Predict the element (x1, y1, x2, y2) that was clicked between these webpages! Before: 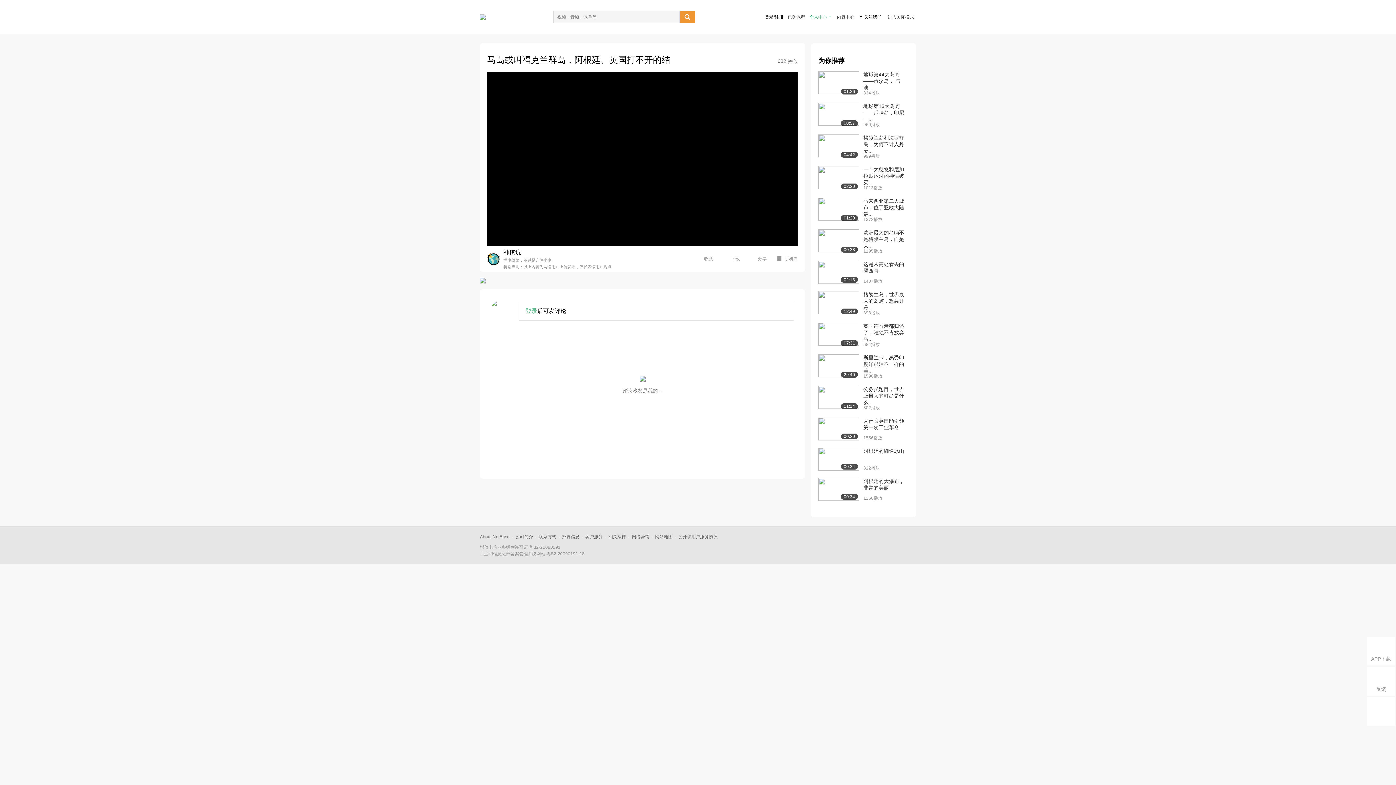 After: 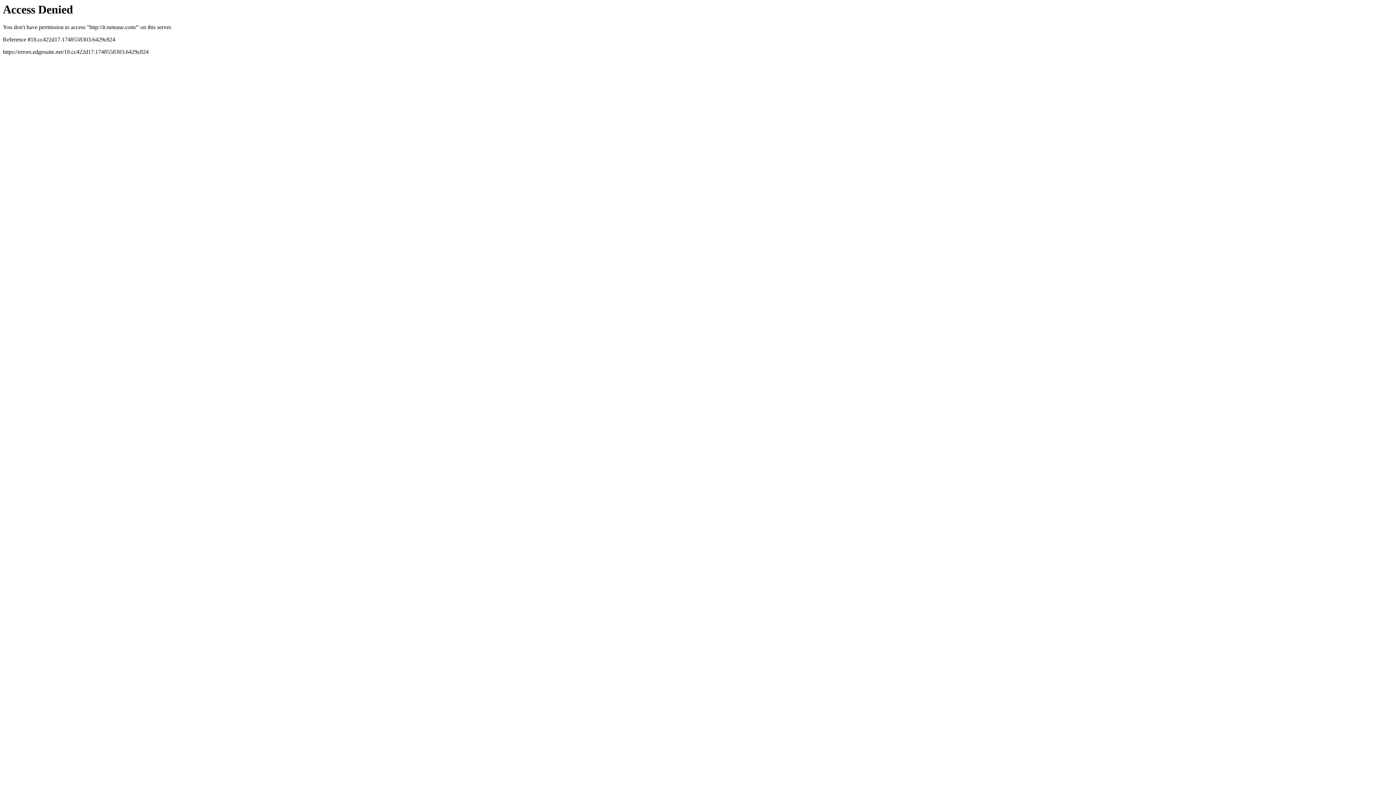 Action: label: About NetEase bbox: (480, 534, 509, 539)